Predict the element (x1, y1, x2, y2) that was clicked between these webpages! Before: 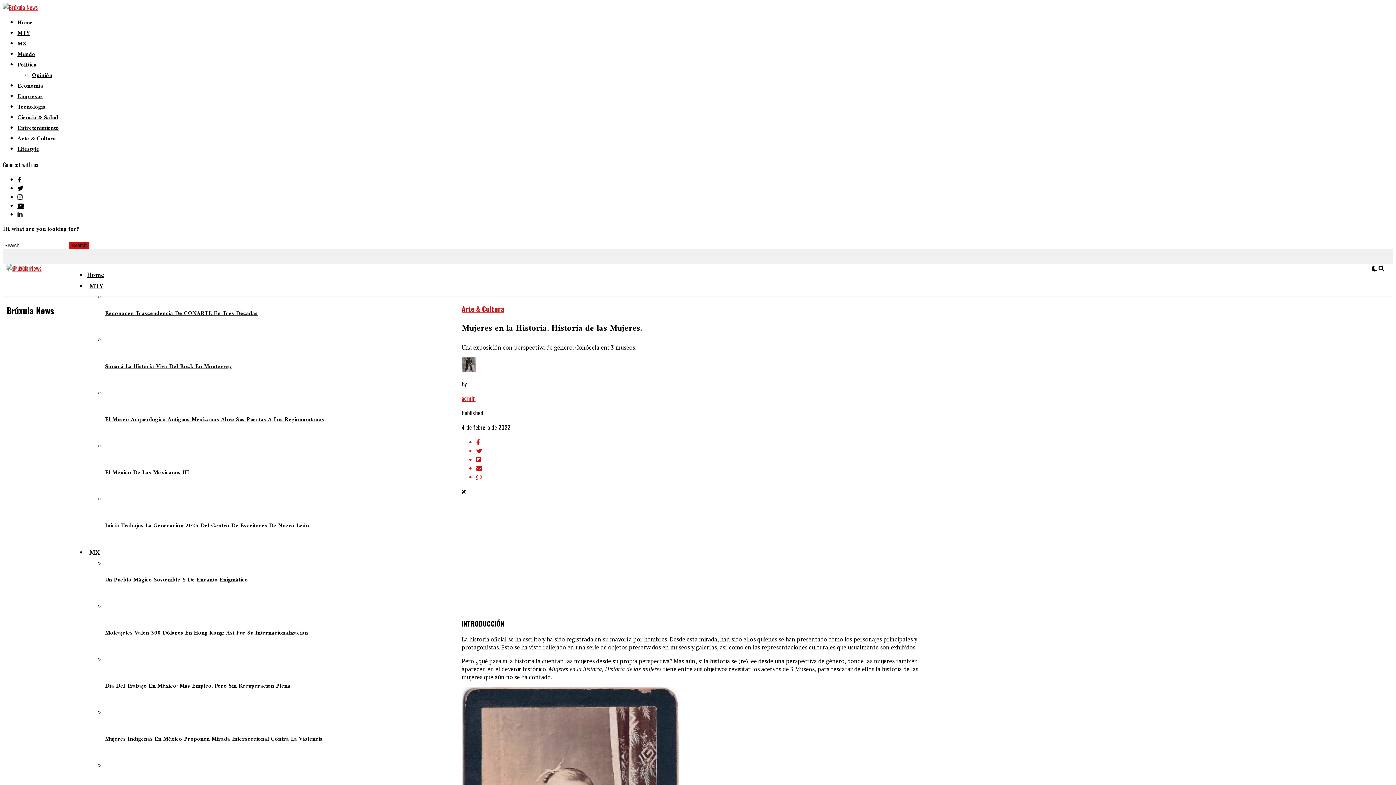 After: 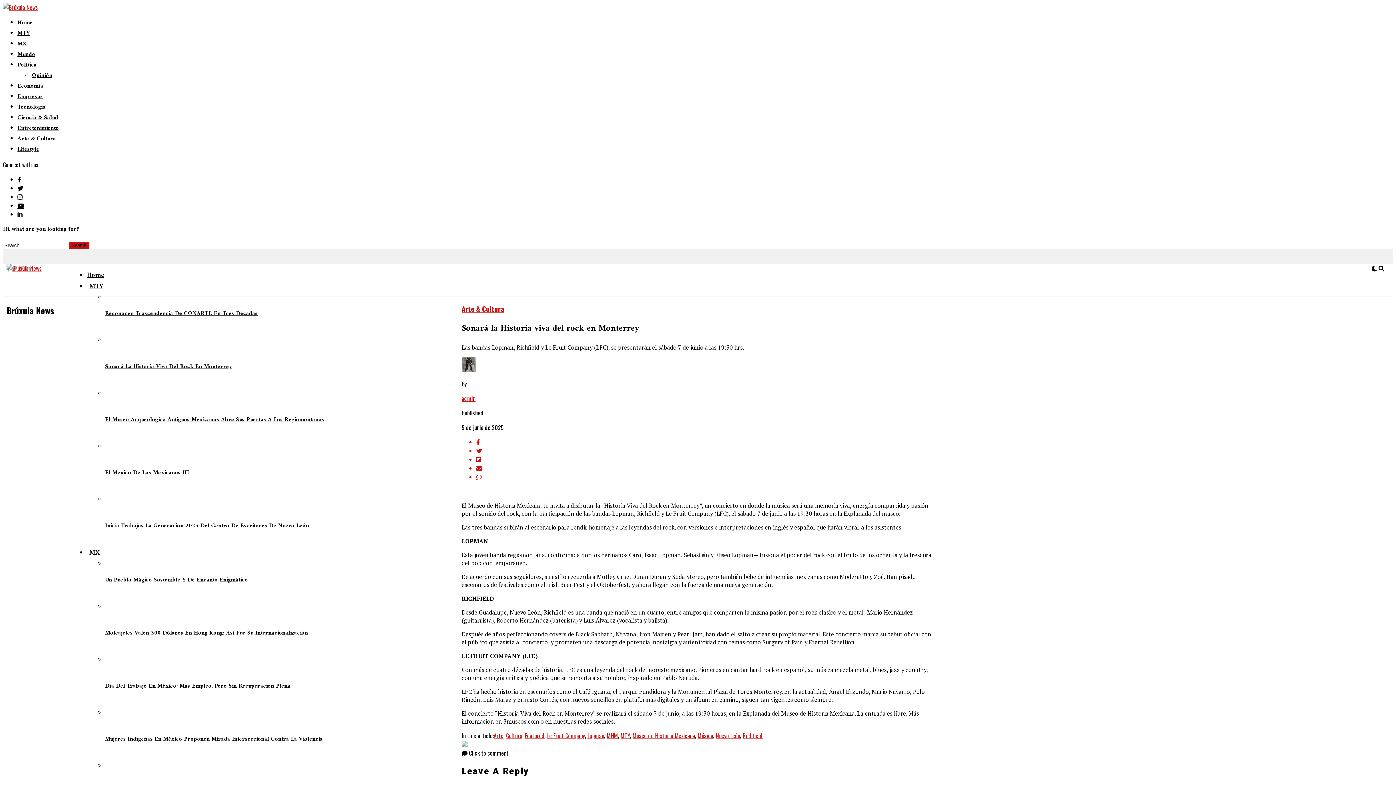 Action: bbox: (105, 322, 480, 401) label: Sonará La Historia Viva Del Rock En Monterrey